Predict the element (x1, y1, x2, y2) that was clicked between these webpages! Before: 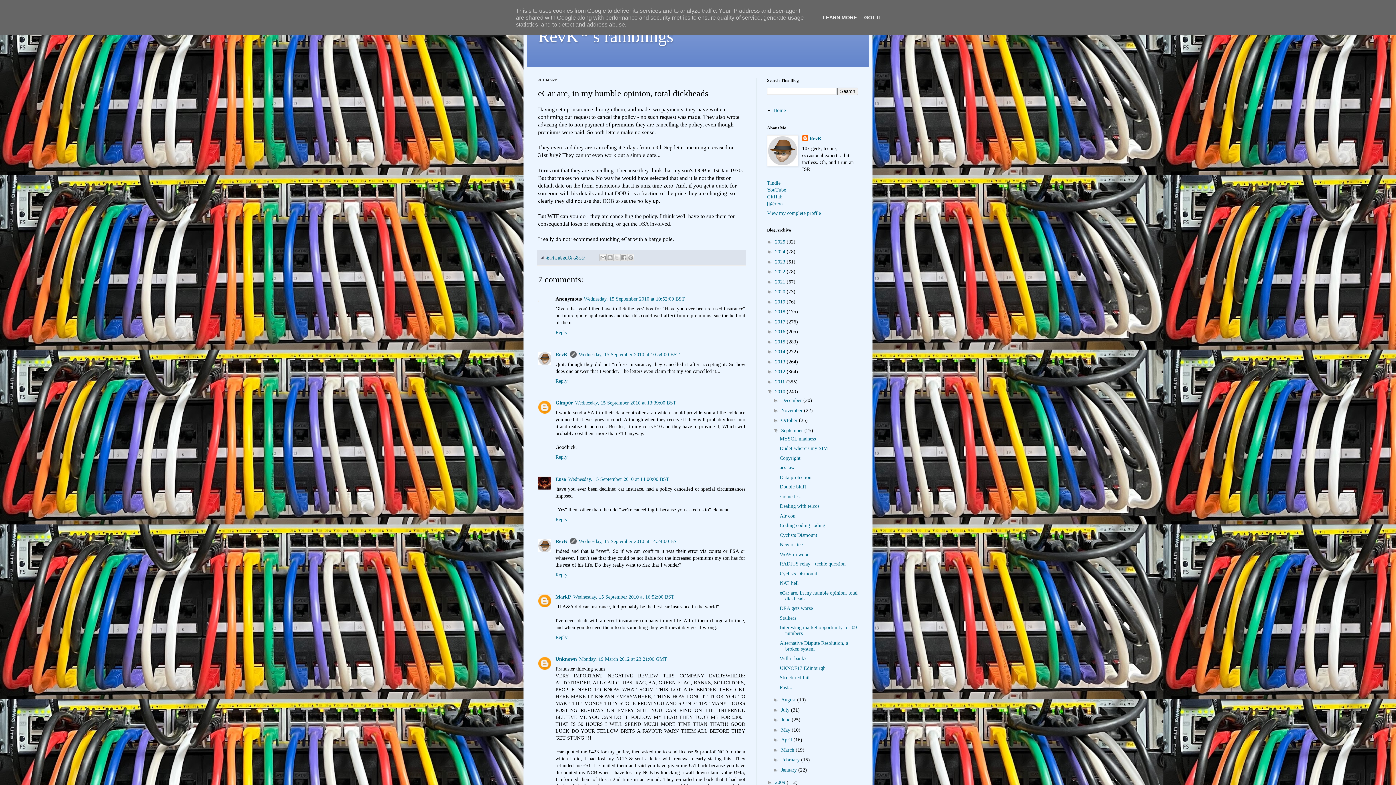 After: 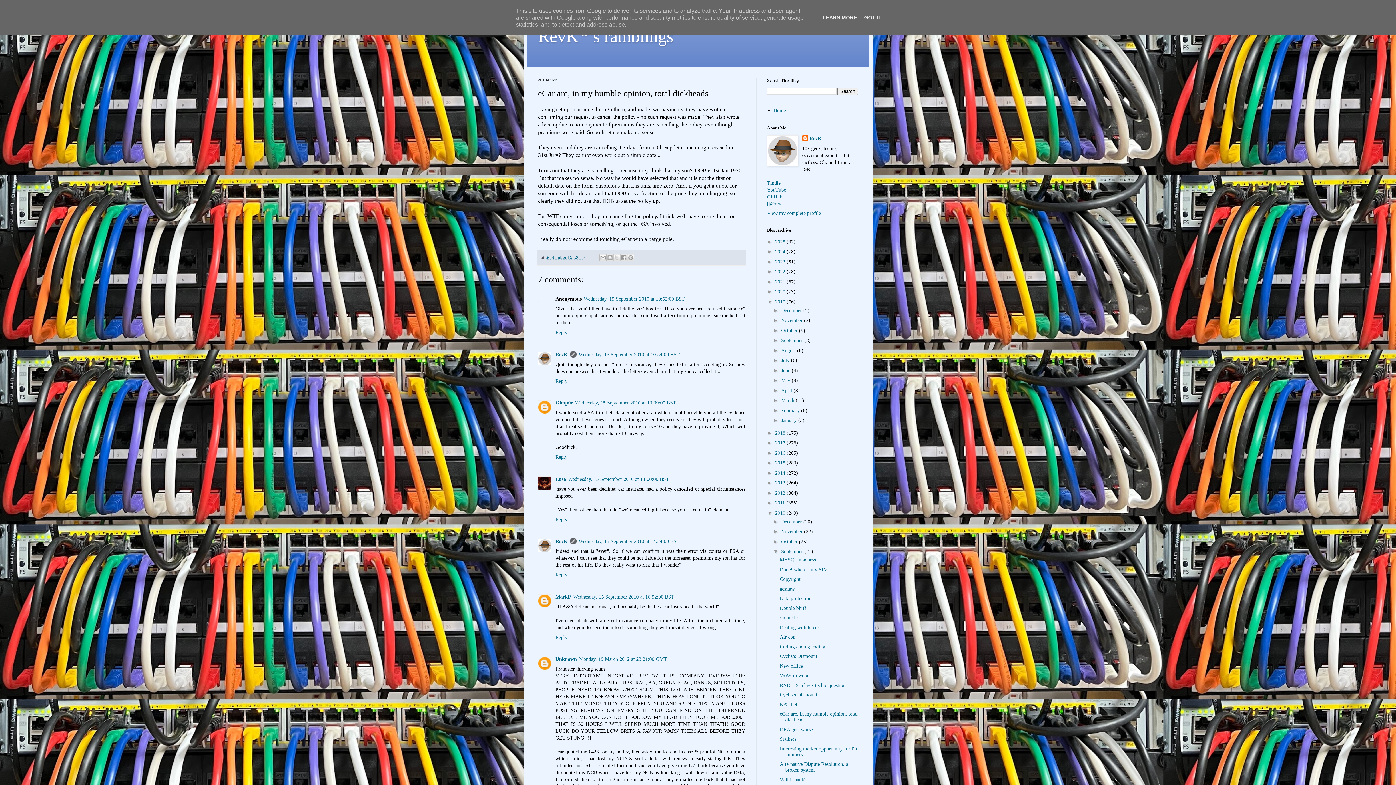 Action: label: ►   bbox: (767, 298, 775, 304)